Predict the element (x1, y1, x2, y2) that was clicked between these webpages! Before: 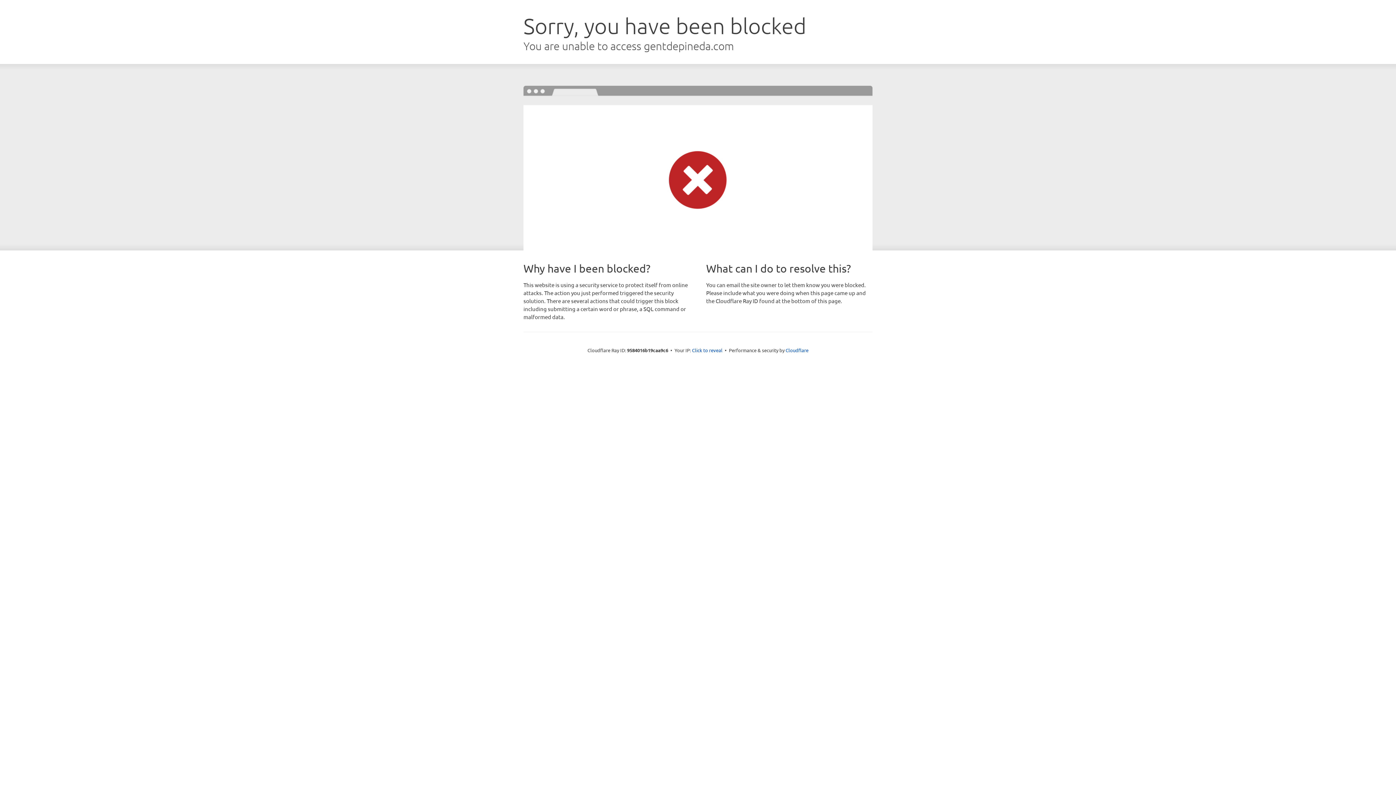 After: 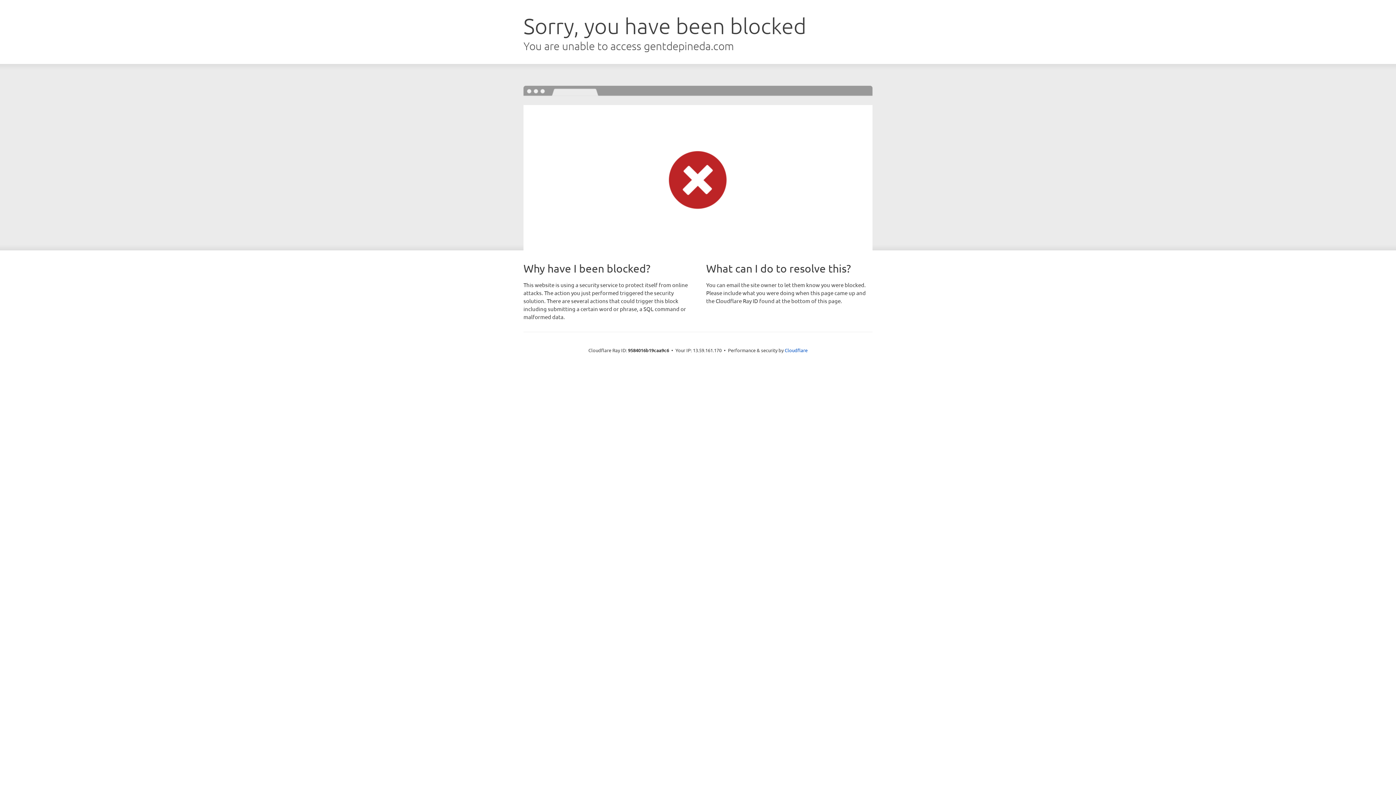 Action: bbox: (692, 346, 722, 353) label: Click to reveal